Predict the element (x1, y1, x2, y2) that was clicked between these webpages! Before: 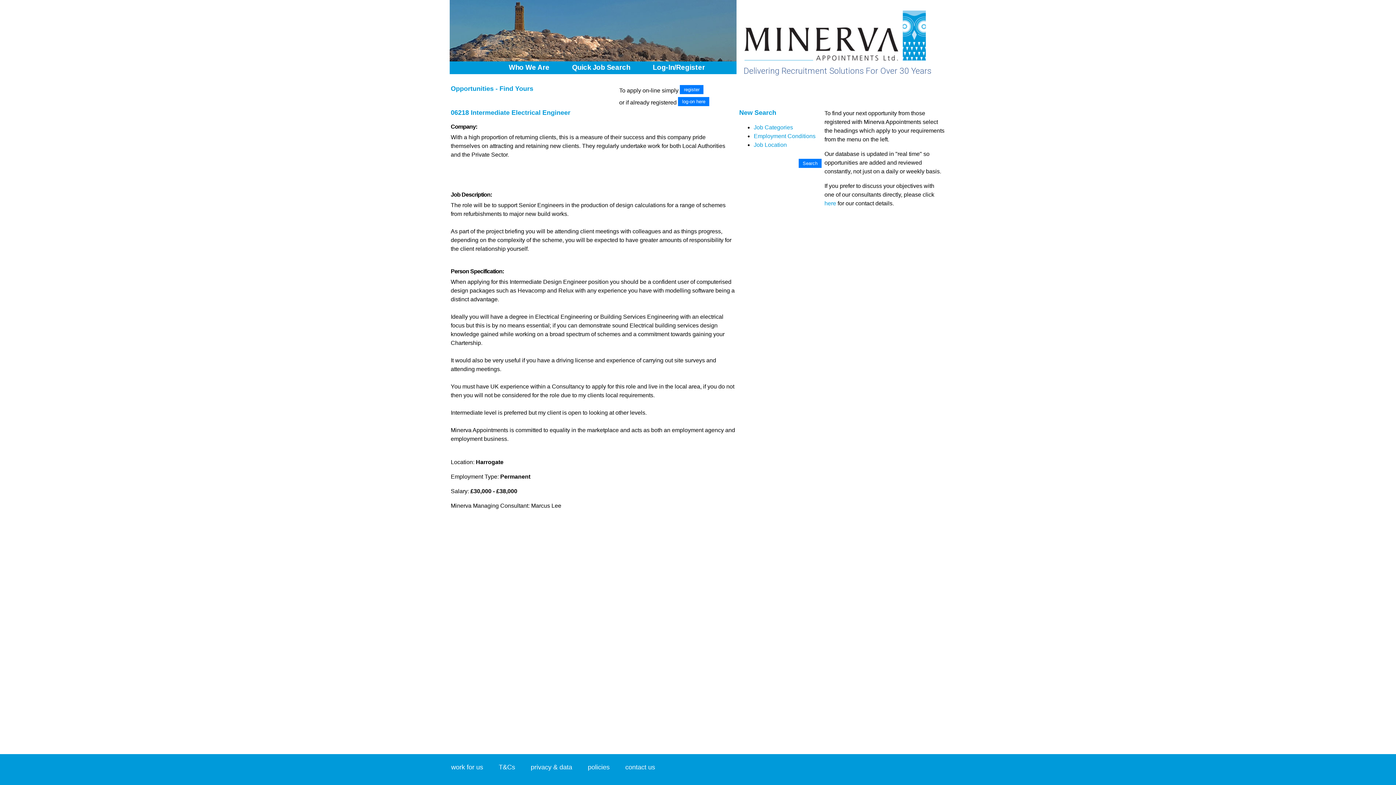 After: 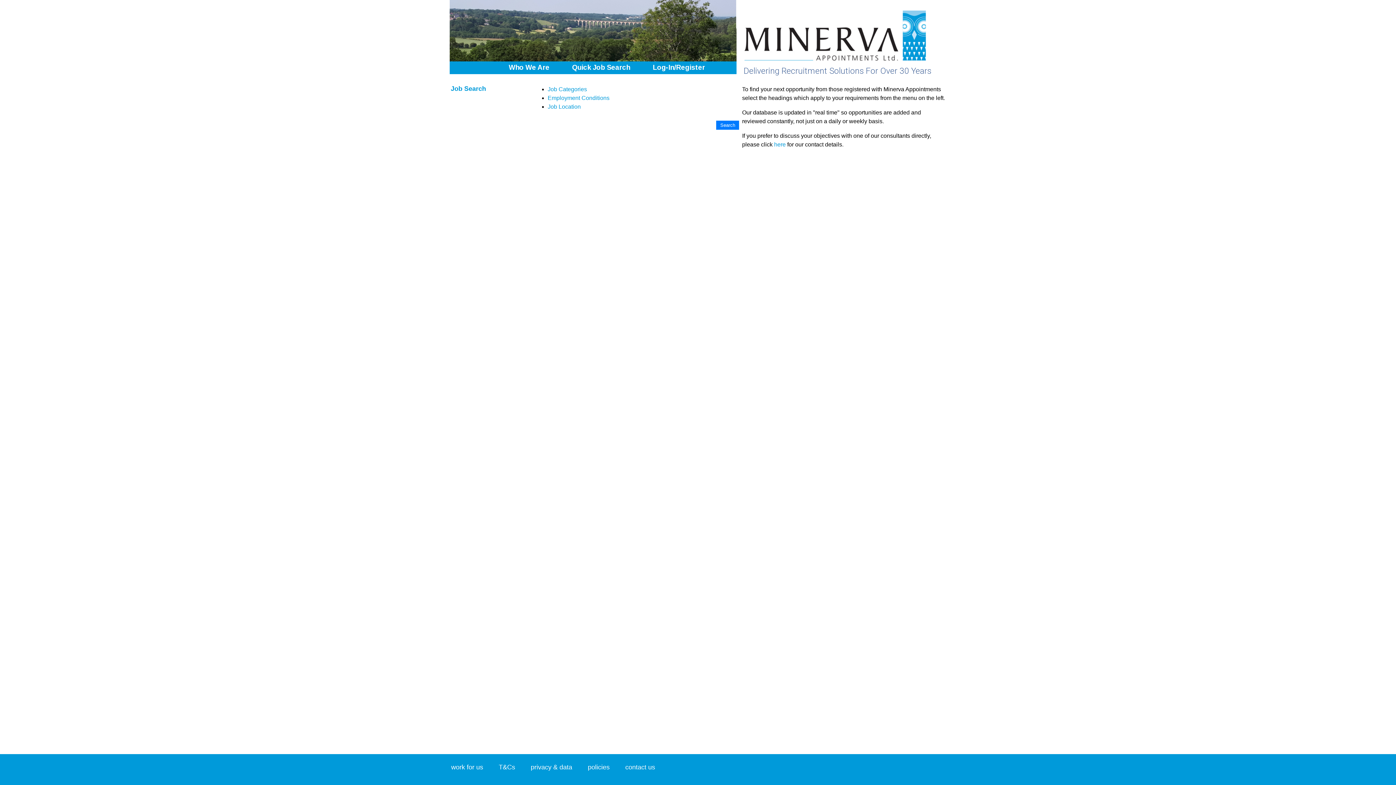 Action: label: Quick Job Search bbox: (572, 62, 652, 72)